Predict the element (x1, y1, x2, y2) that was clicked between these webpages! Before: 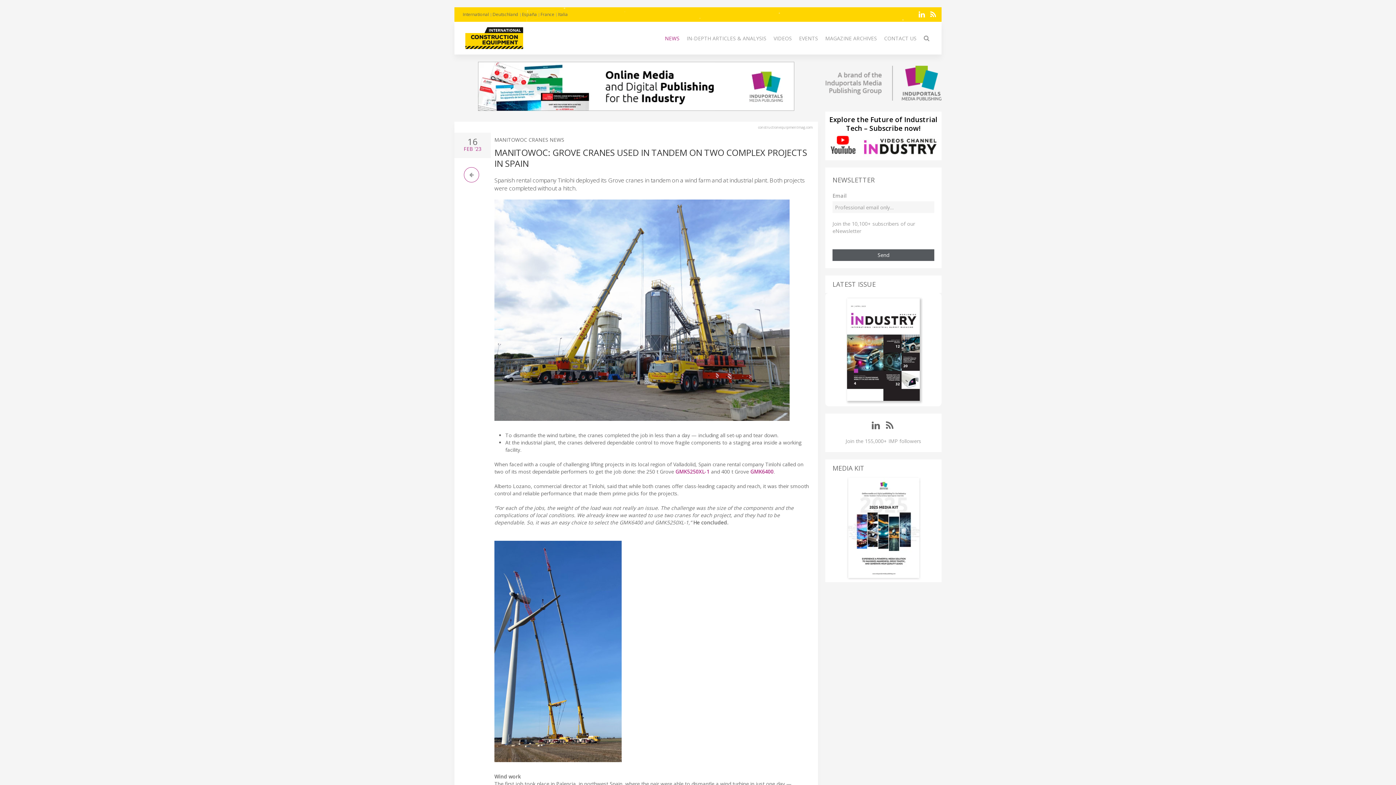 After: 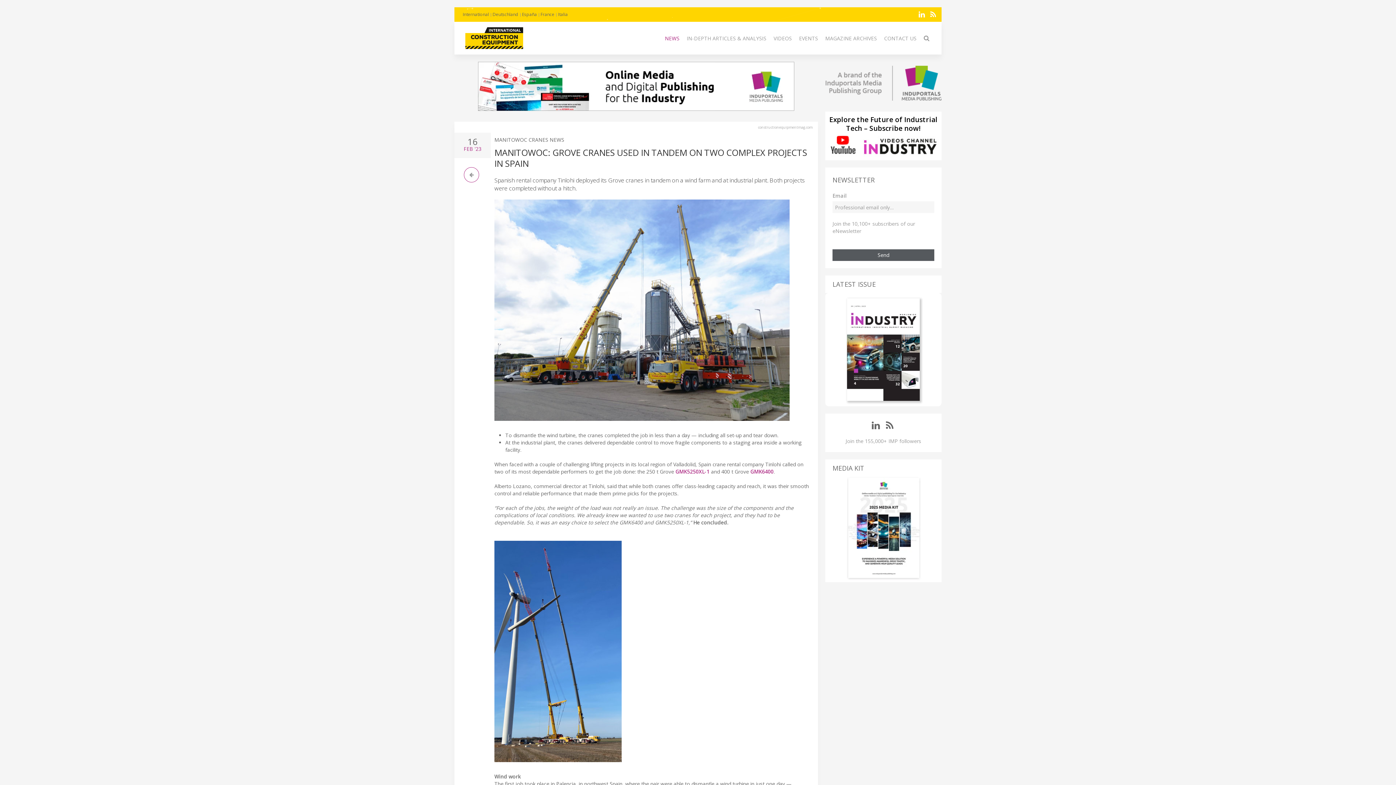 Action: bbox: (847, 345, 920, 352)